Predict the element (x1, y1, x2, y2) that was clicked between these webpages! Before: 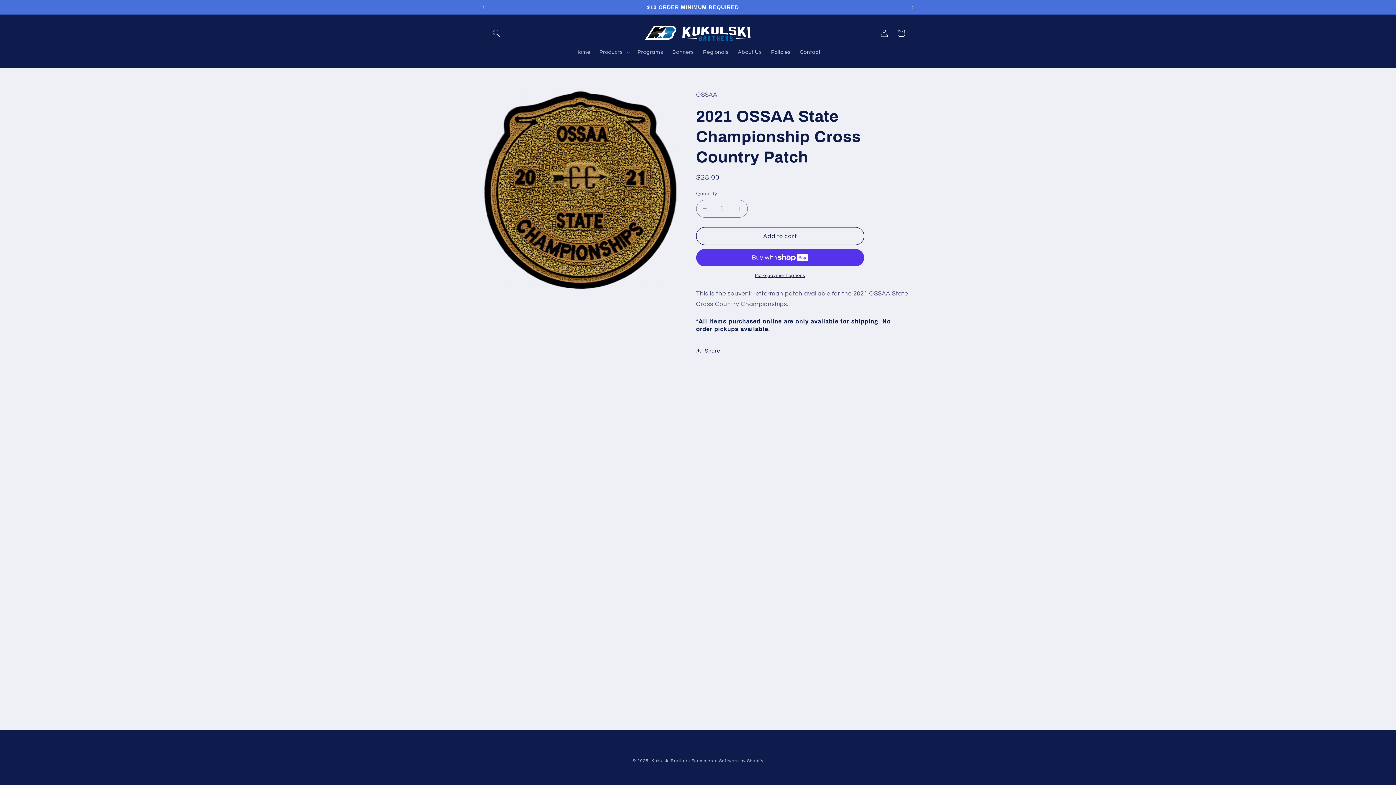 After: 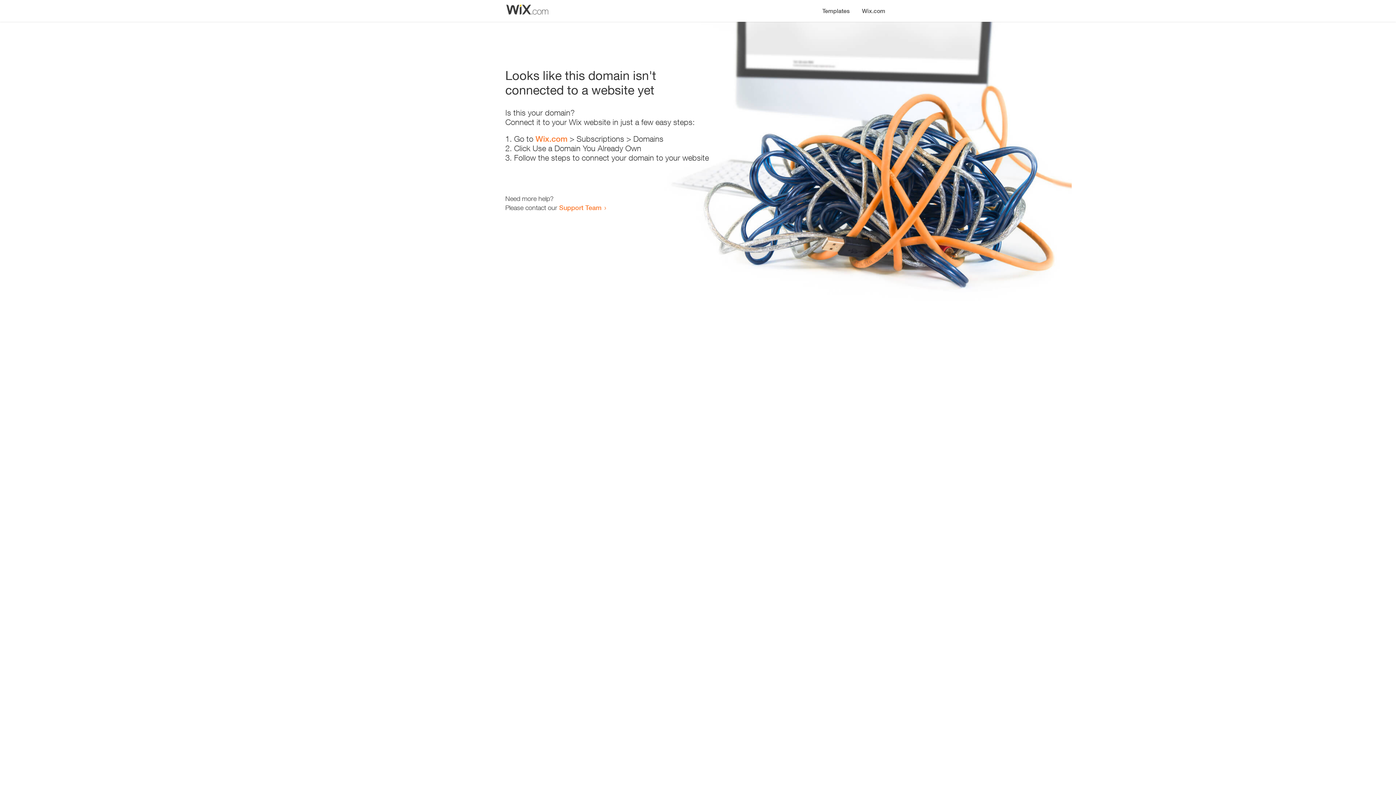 Action: label: Banners bbox: (667, 44, 698, 60)